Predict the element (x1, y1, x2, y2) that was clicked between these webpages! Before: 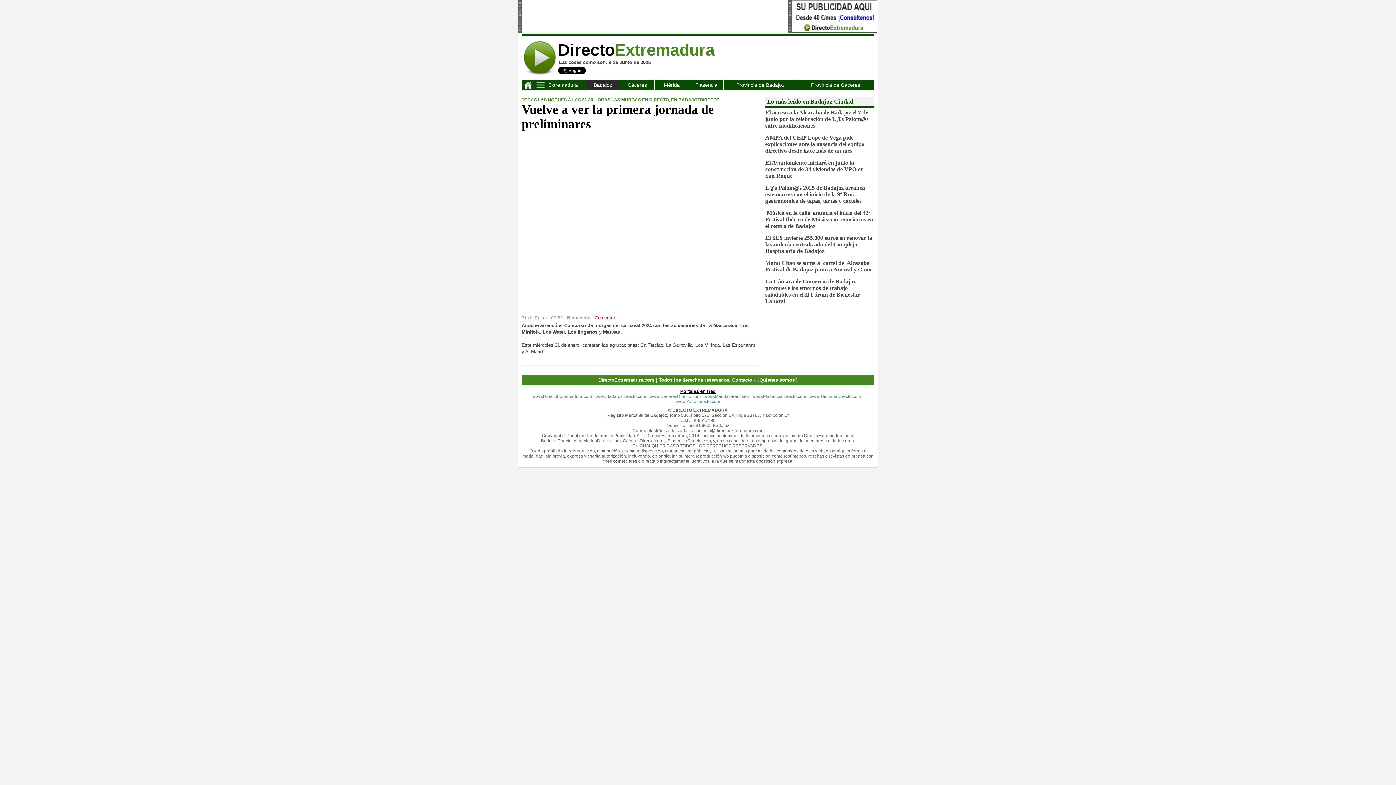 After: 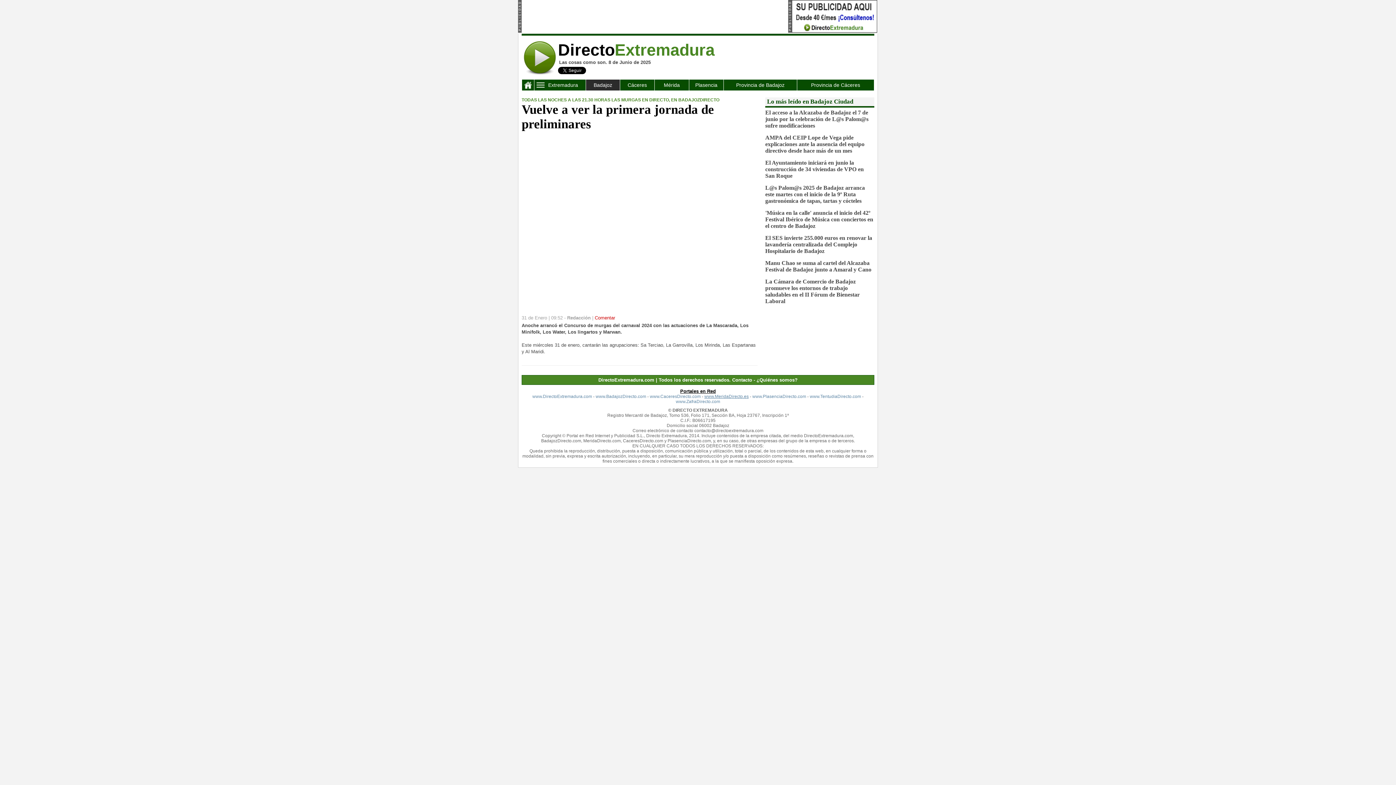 Action: label: www.MeridaDirecto.es bbox: (704, 394, 748, 399)